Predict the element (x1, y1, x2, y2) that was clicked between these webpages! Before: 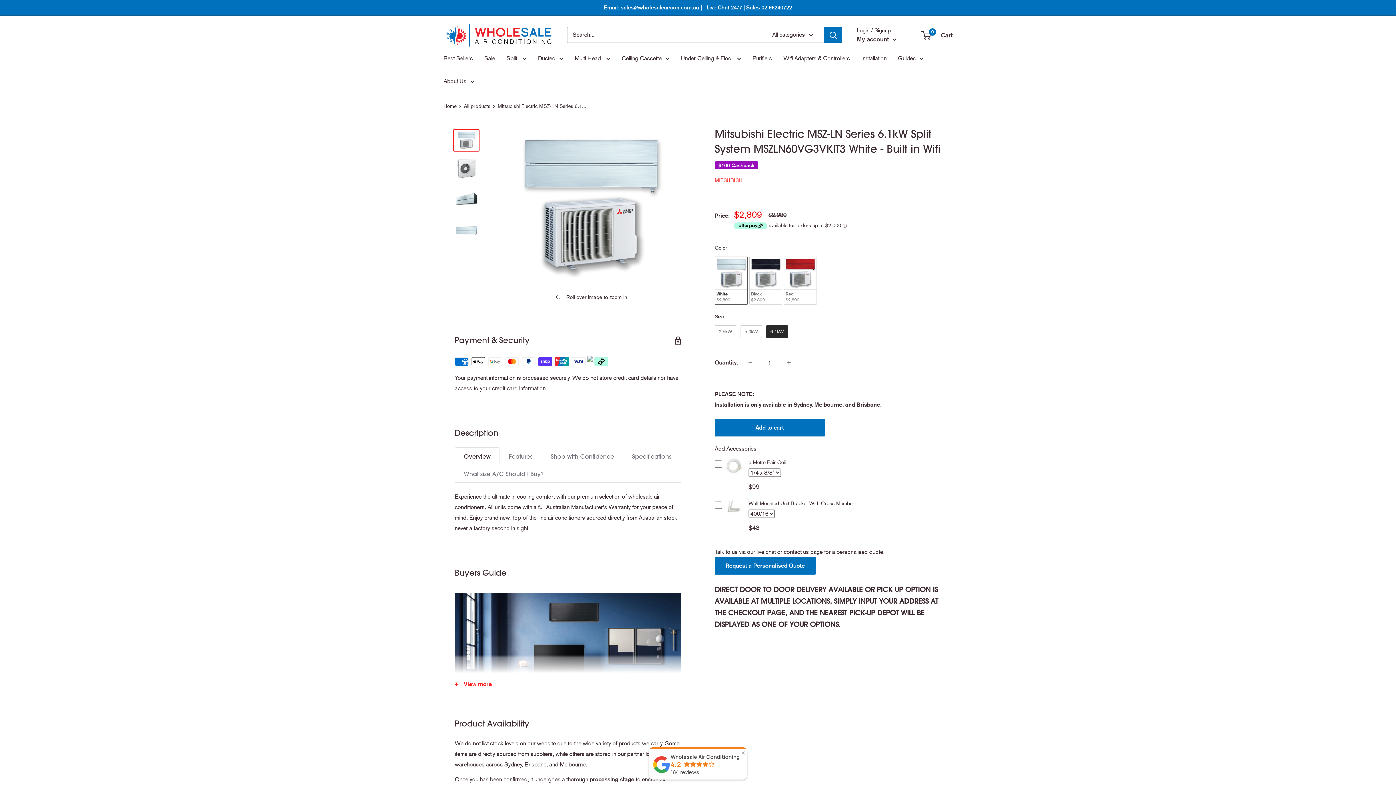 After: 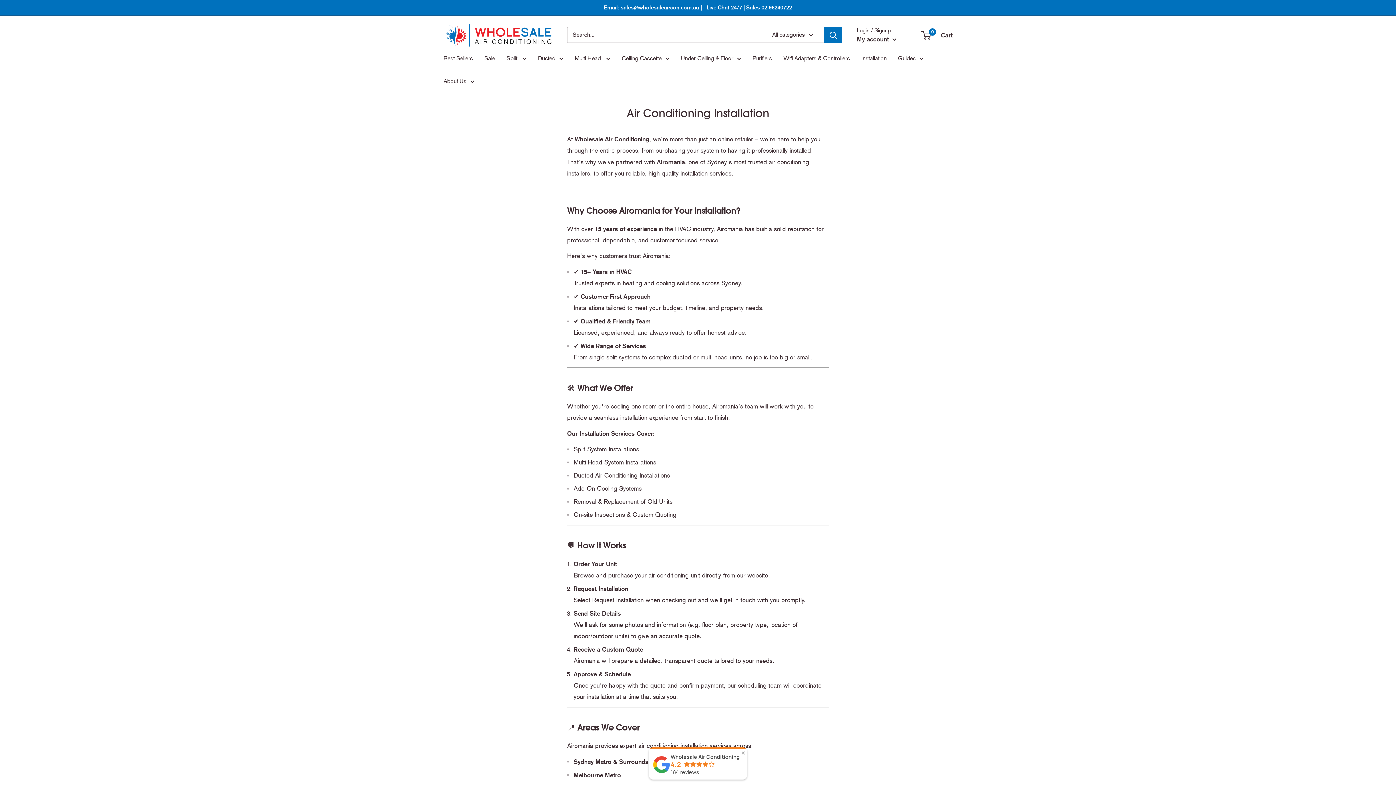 Action: label: Installation bbox: (861, 53, 886, 63)